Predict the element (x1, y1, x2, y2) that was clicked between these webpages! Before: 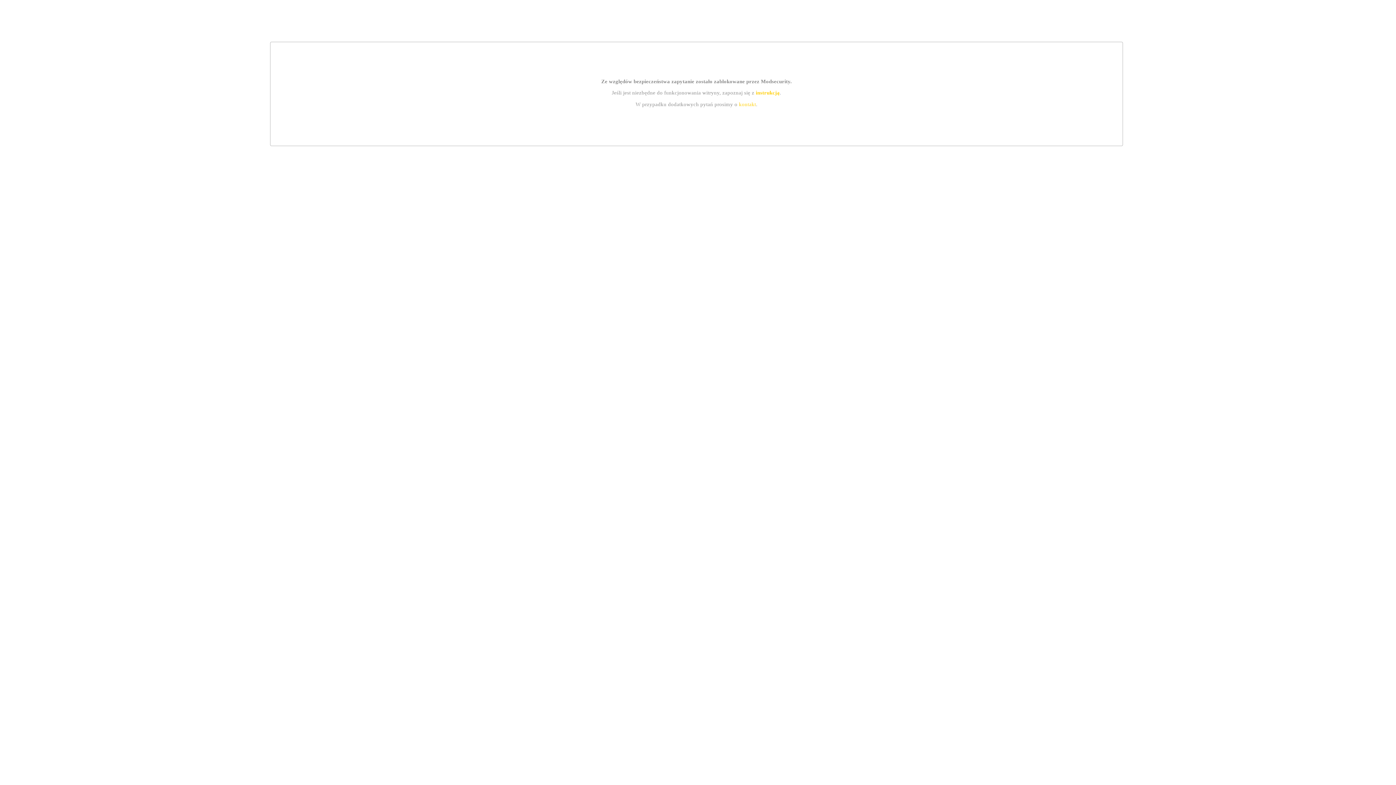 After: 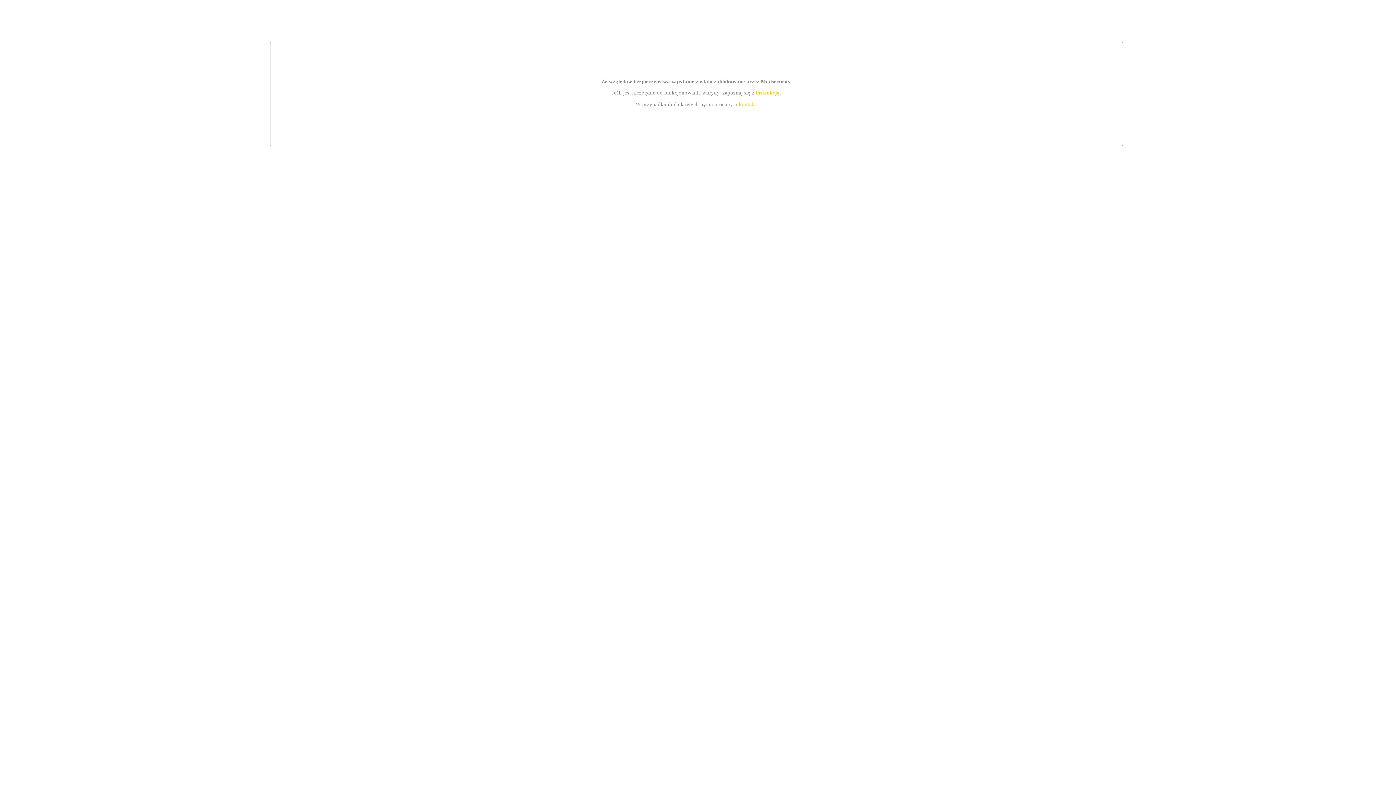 Action: bbox: (755, 89, 779, 95) label: instrukcją